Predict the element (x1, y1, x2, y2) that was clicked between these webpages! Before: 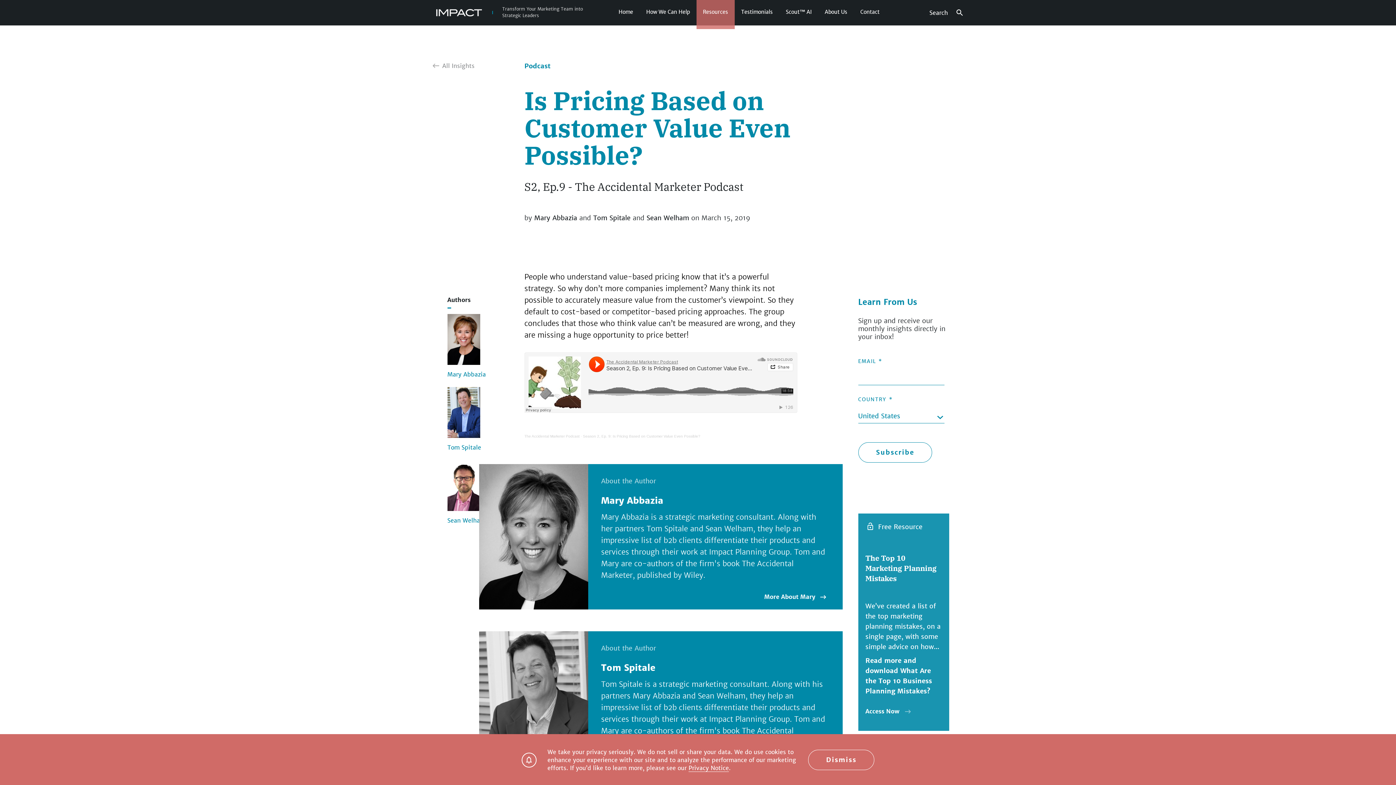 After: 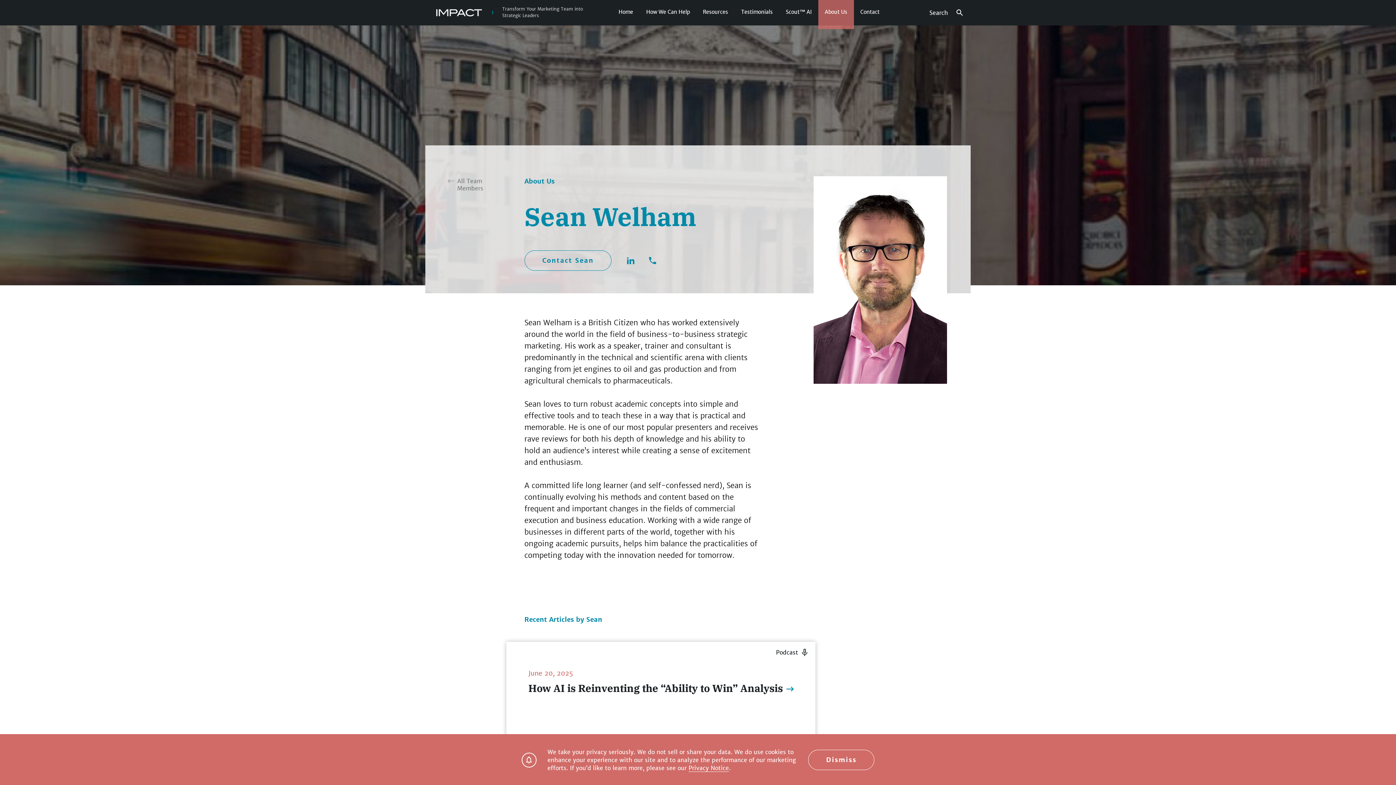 Action: bbox: (447, 460, 494, 524) label: Sean Welham